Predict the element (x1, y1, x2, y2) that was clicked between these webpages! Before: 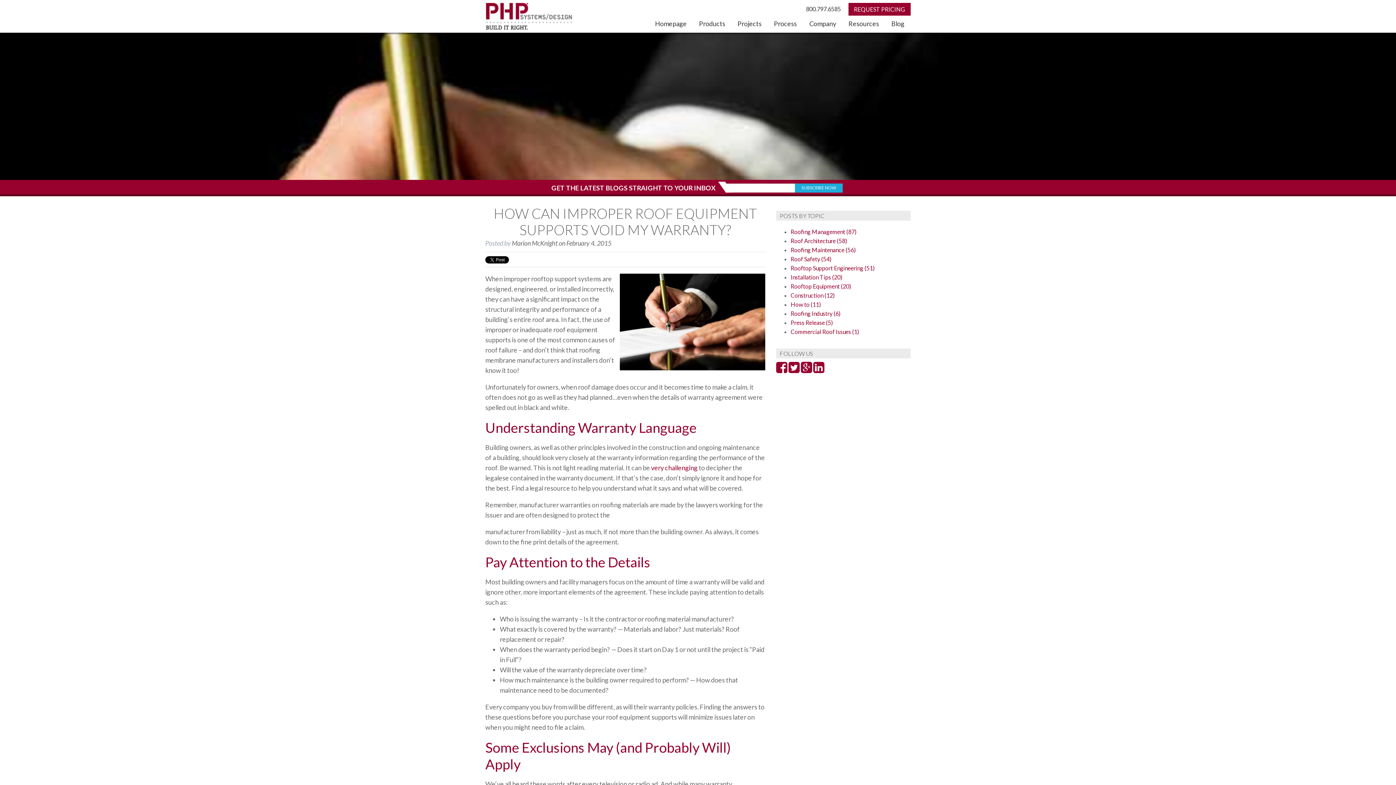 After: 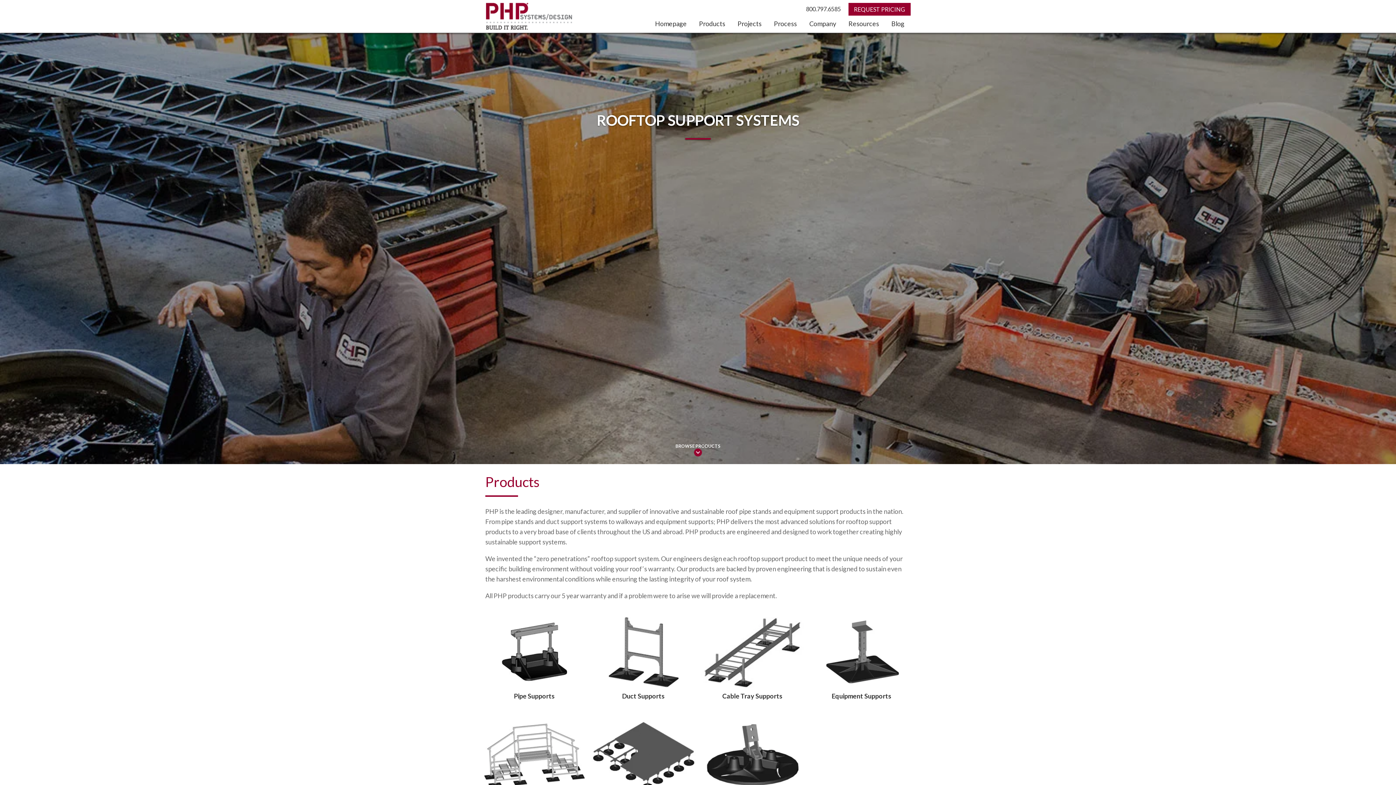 Action: label: Products bbox: (694, 14, 730, 32)